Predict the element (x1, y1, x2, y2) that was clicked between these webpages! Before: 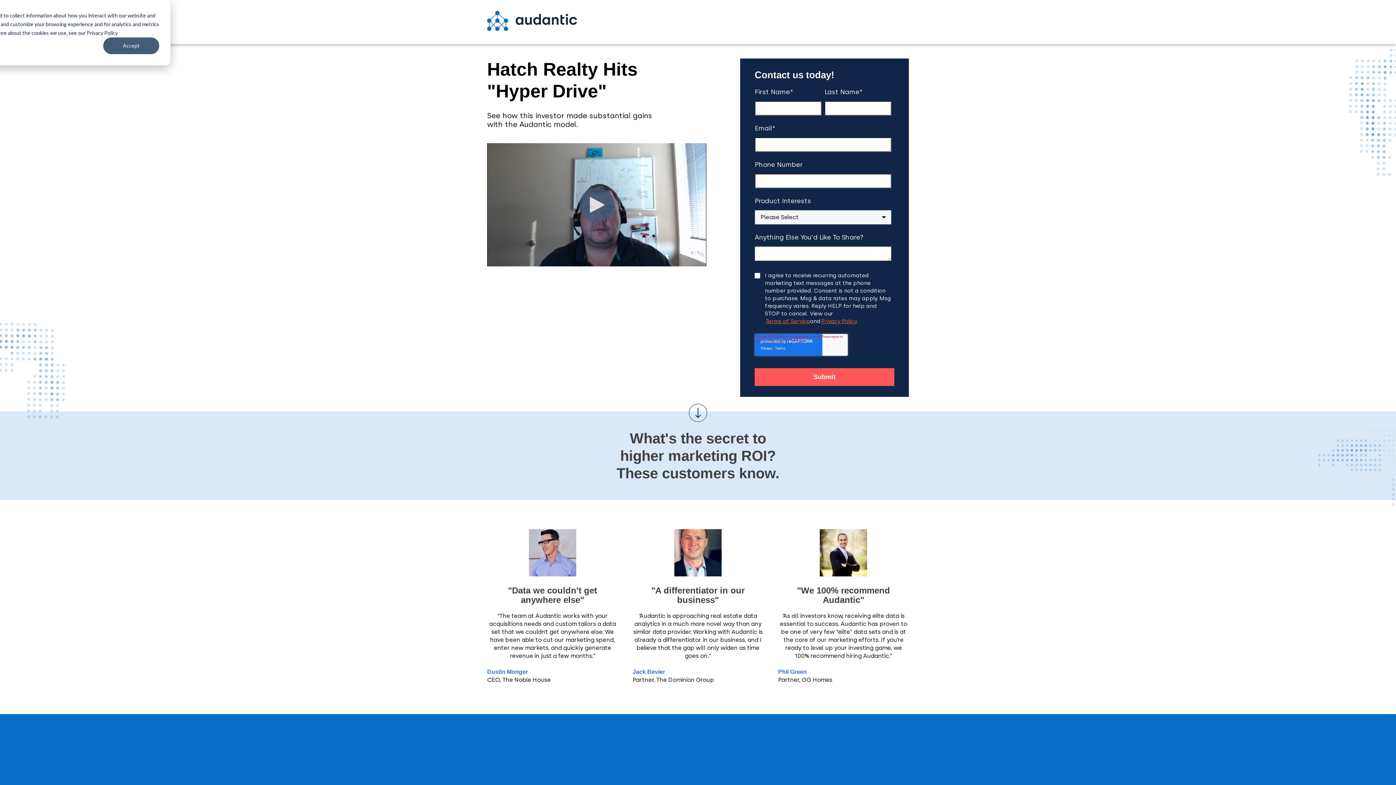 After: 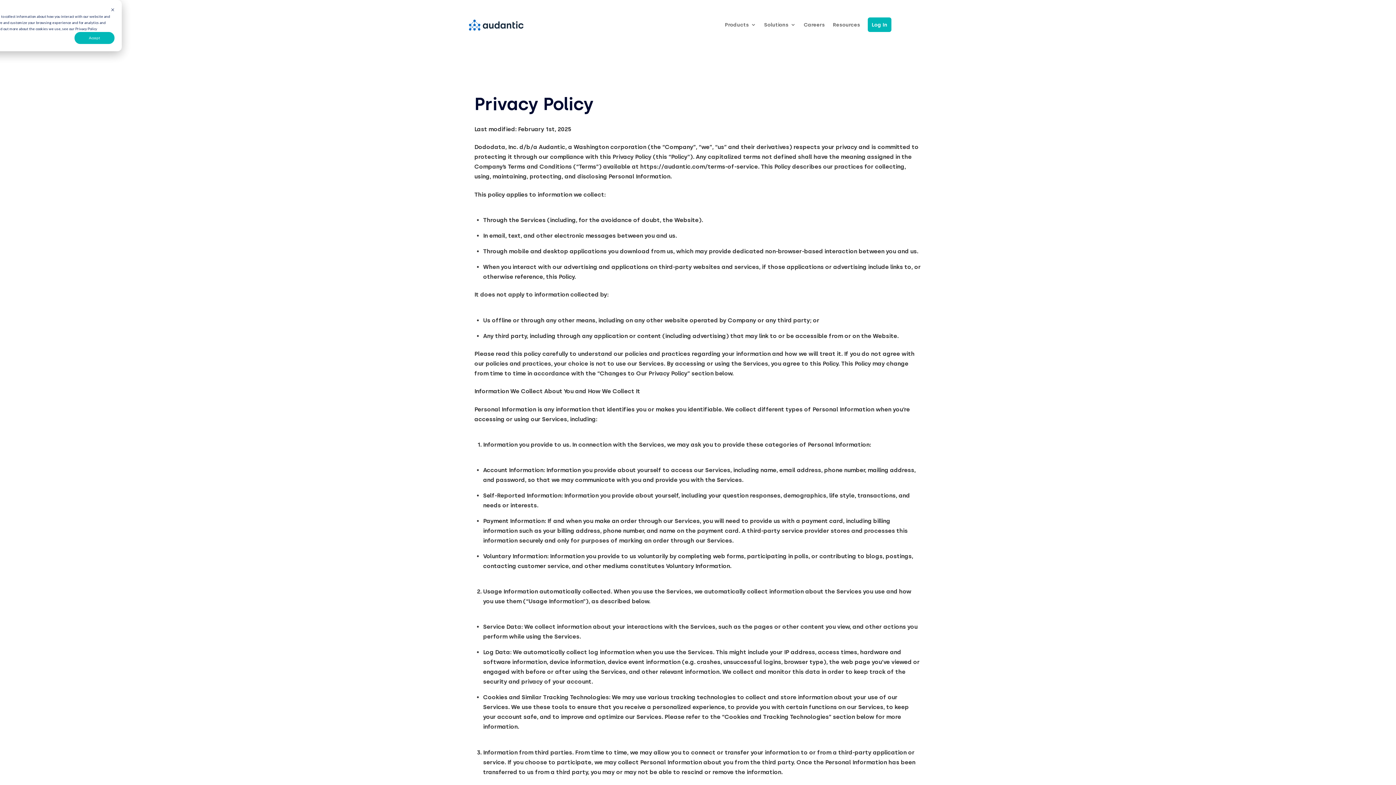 Action: label: Privacy Policy. bbox: (821, 317, 857, 325)